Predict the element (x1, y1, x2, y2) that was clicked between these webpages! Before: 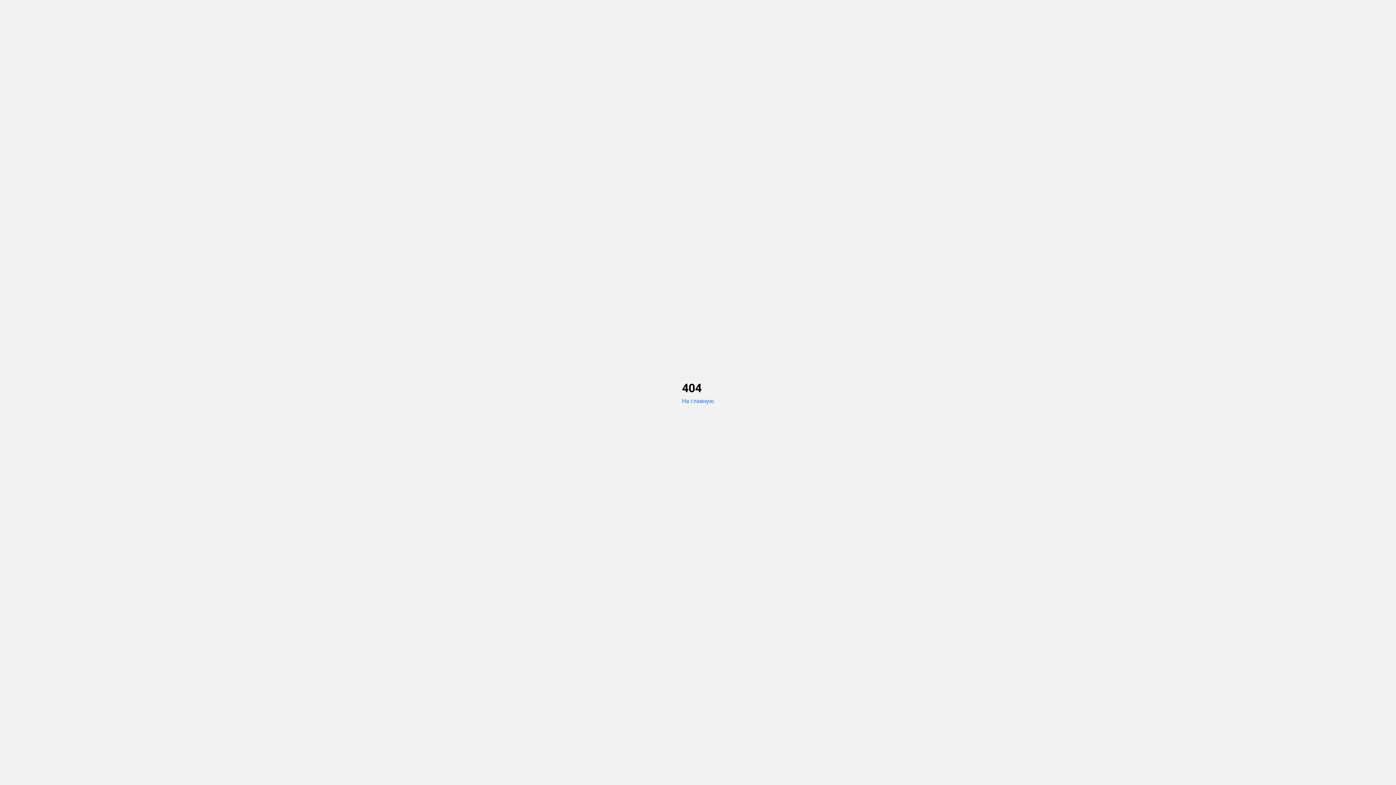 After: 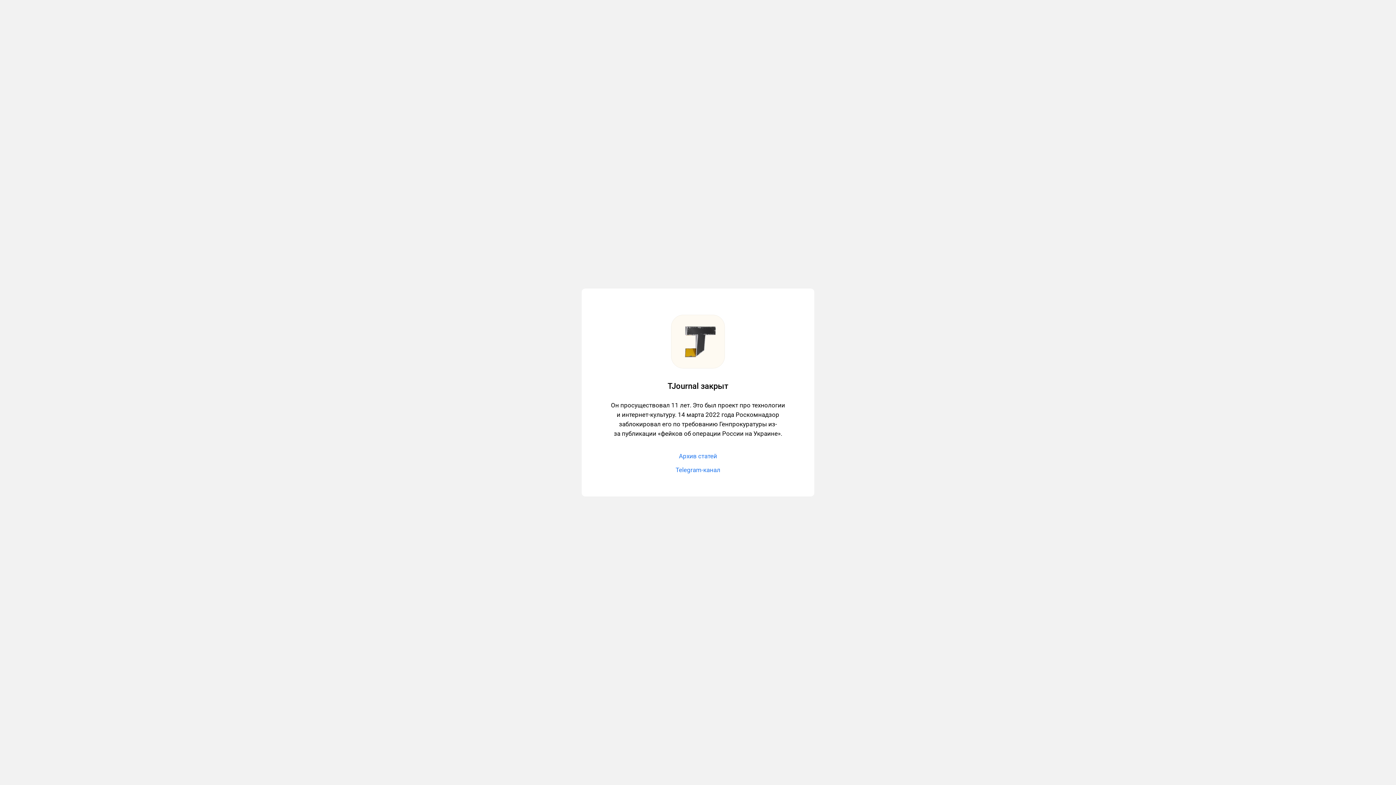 Action: label: На главную bbox: (682, 397, 714, 404)